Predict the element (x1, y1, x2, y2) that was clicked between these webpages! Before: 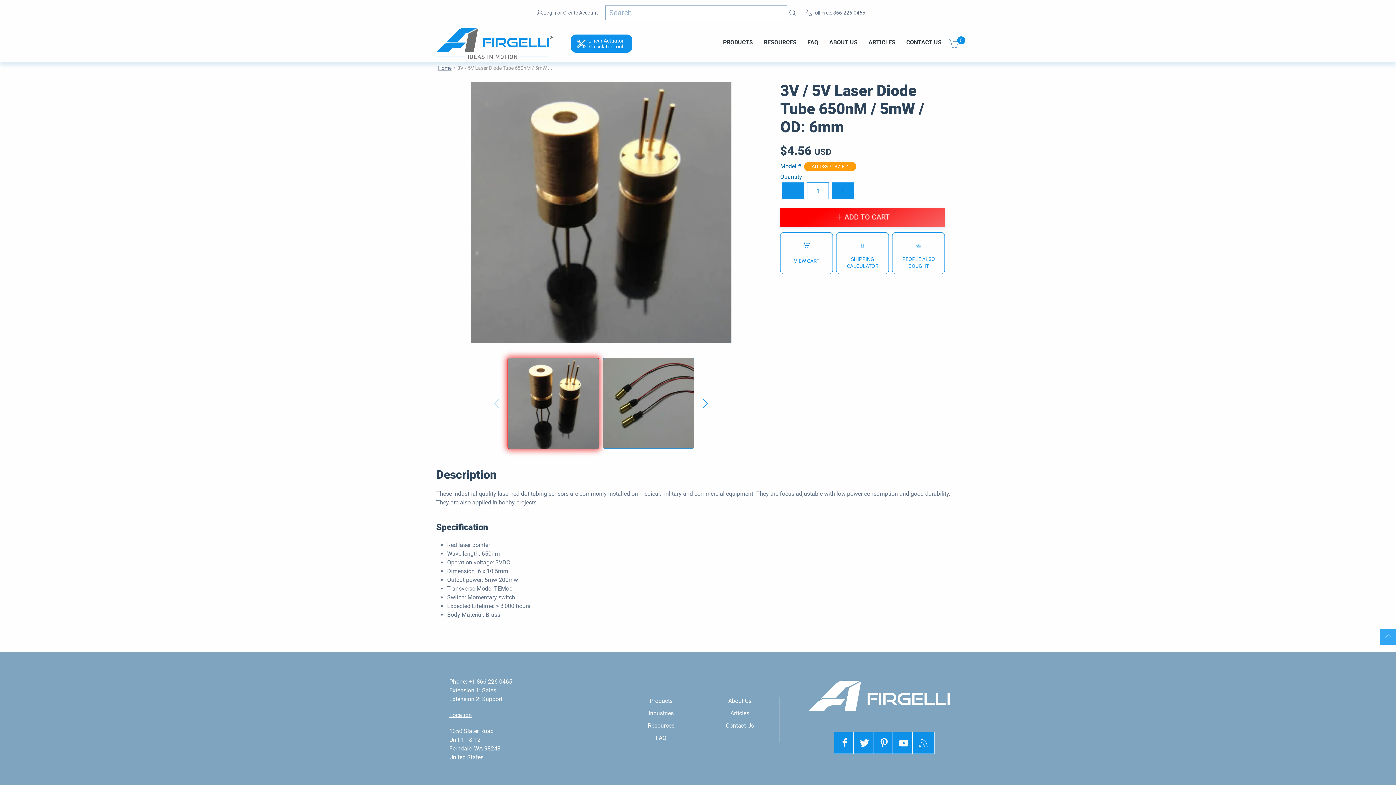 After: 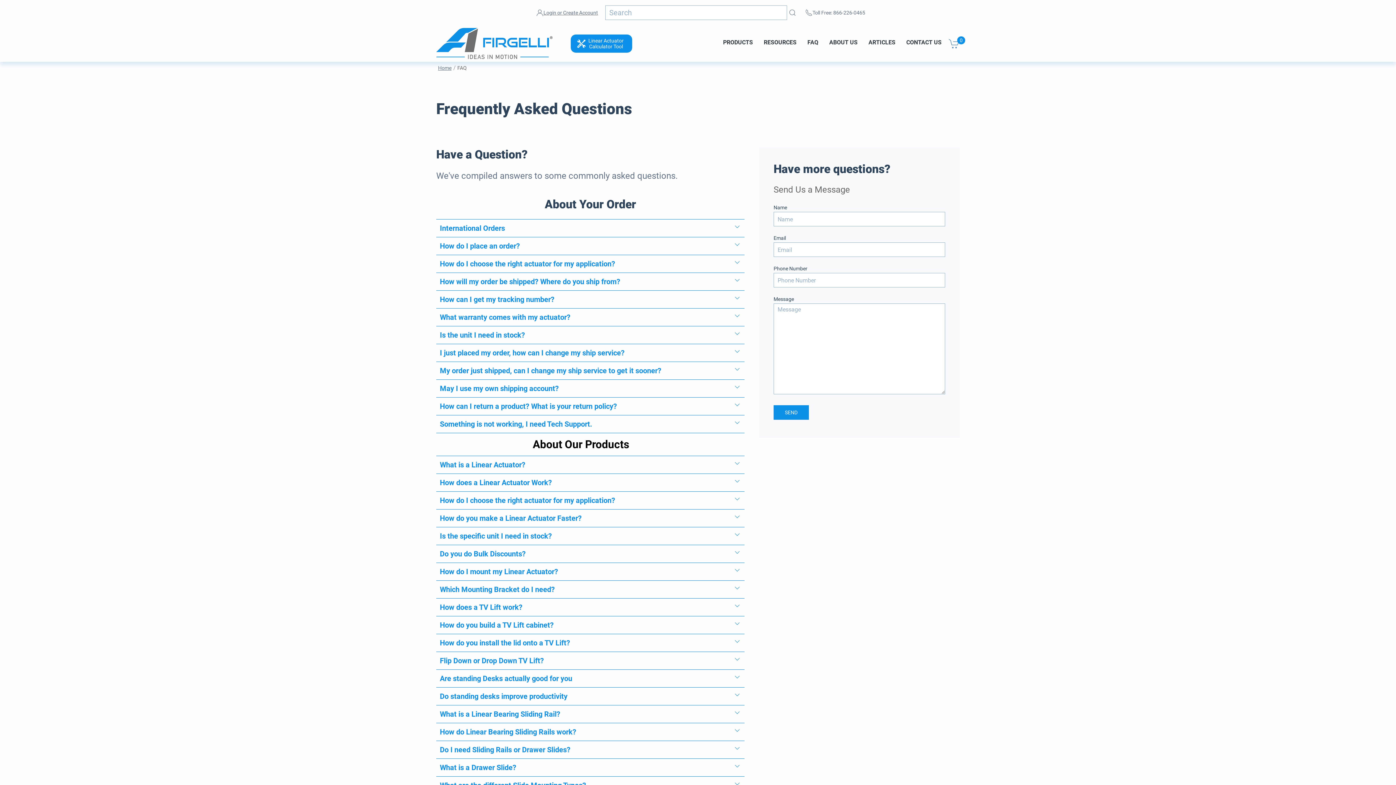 Action: label: FAQ bbox: (656, 735, 666, 741)